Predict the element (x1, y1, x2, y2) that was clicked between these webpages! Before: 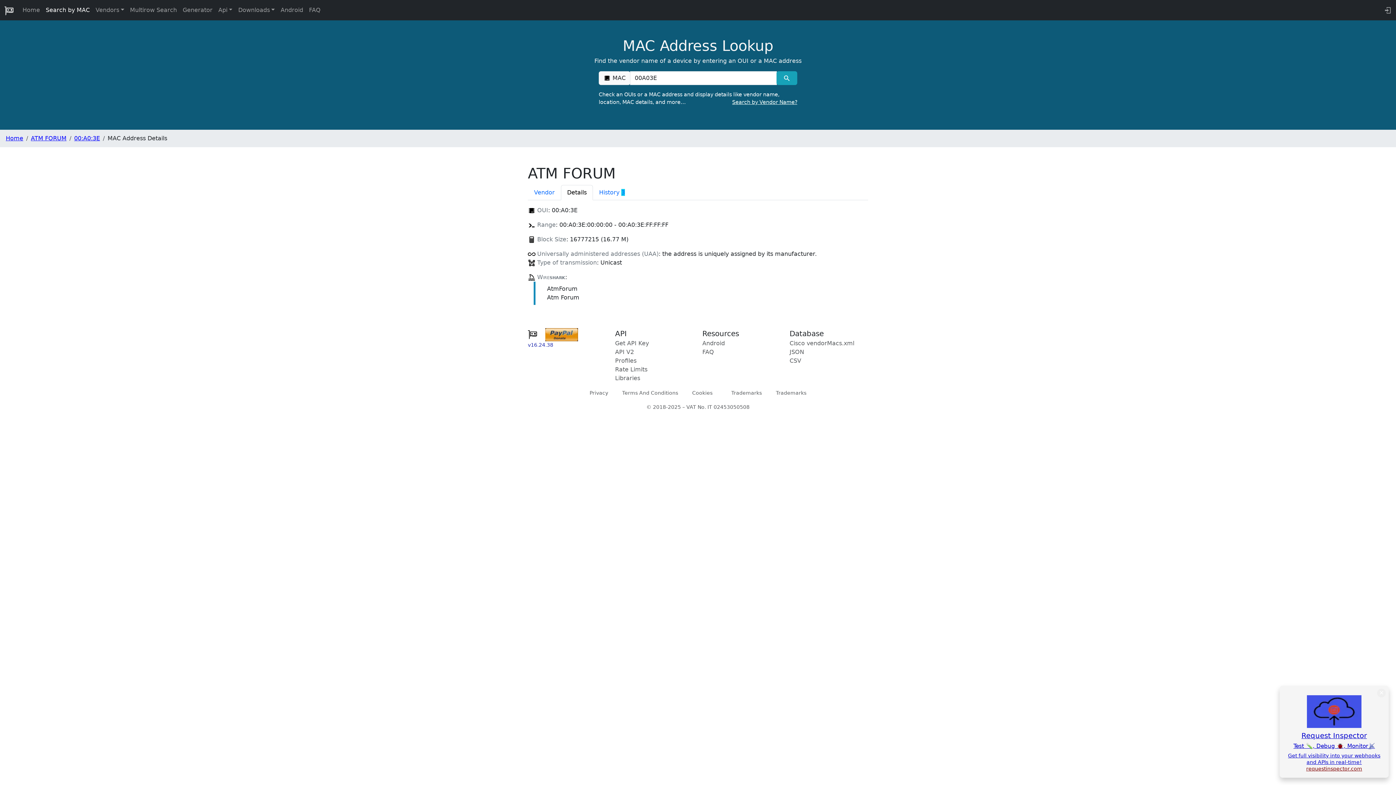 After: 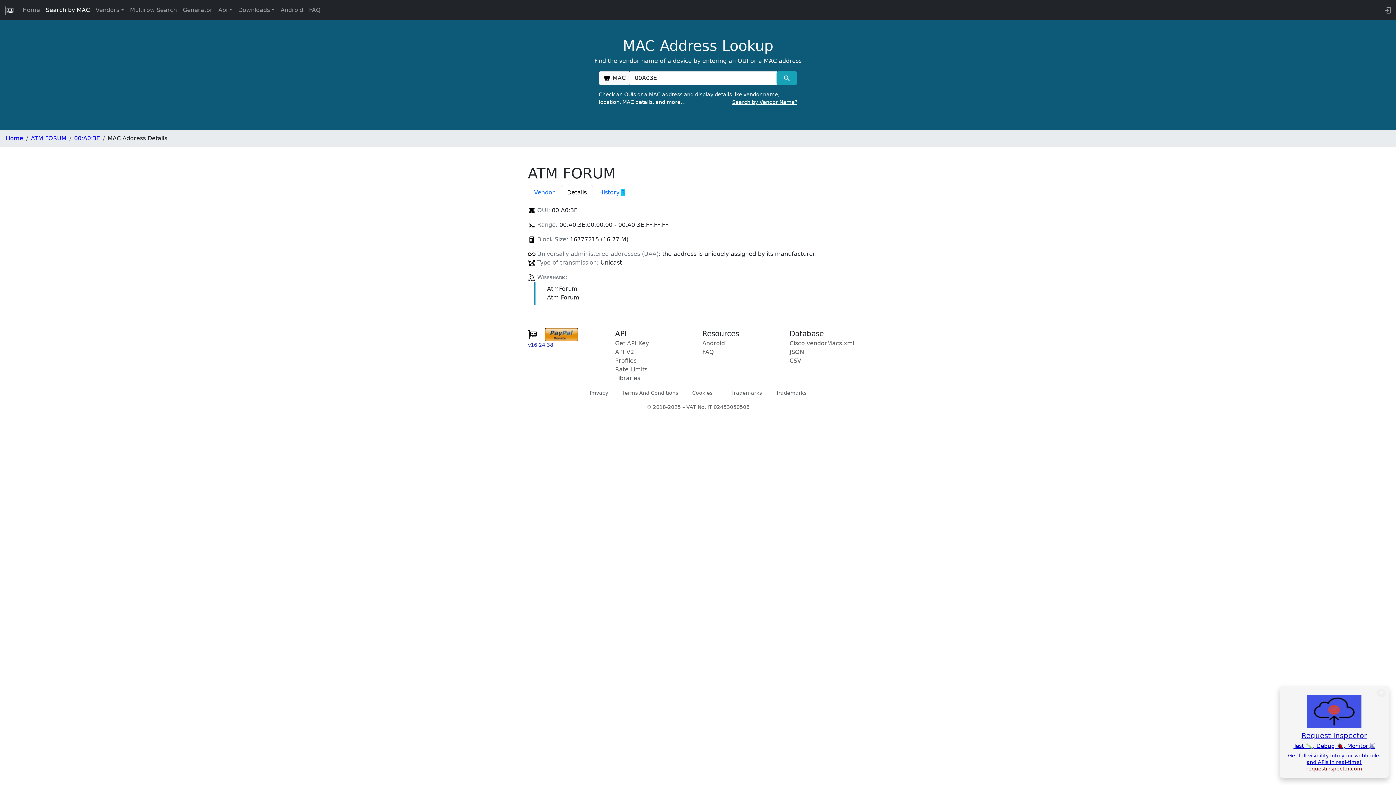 Action: label: requestinspector.com bbox: (1306, 766, 1362, 772)